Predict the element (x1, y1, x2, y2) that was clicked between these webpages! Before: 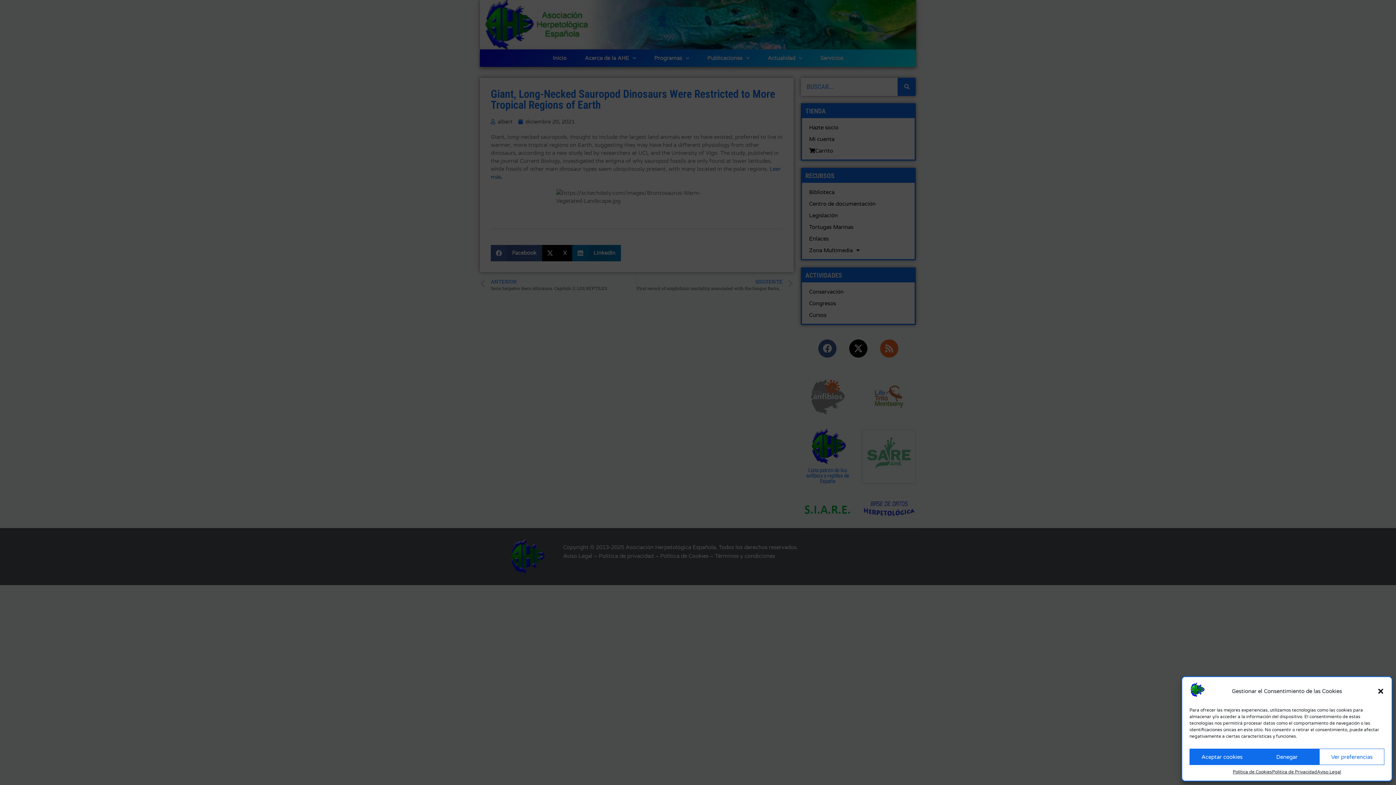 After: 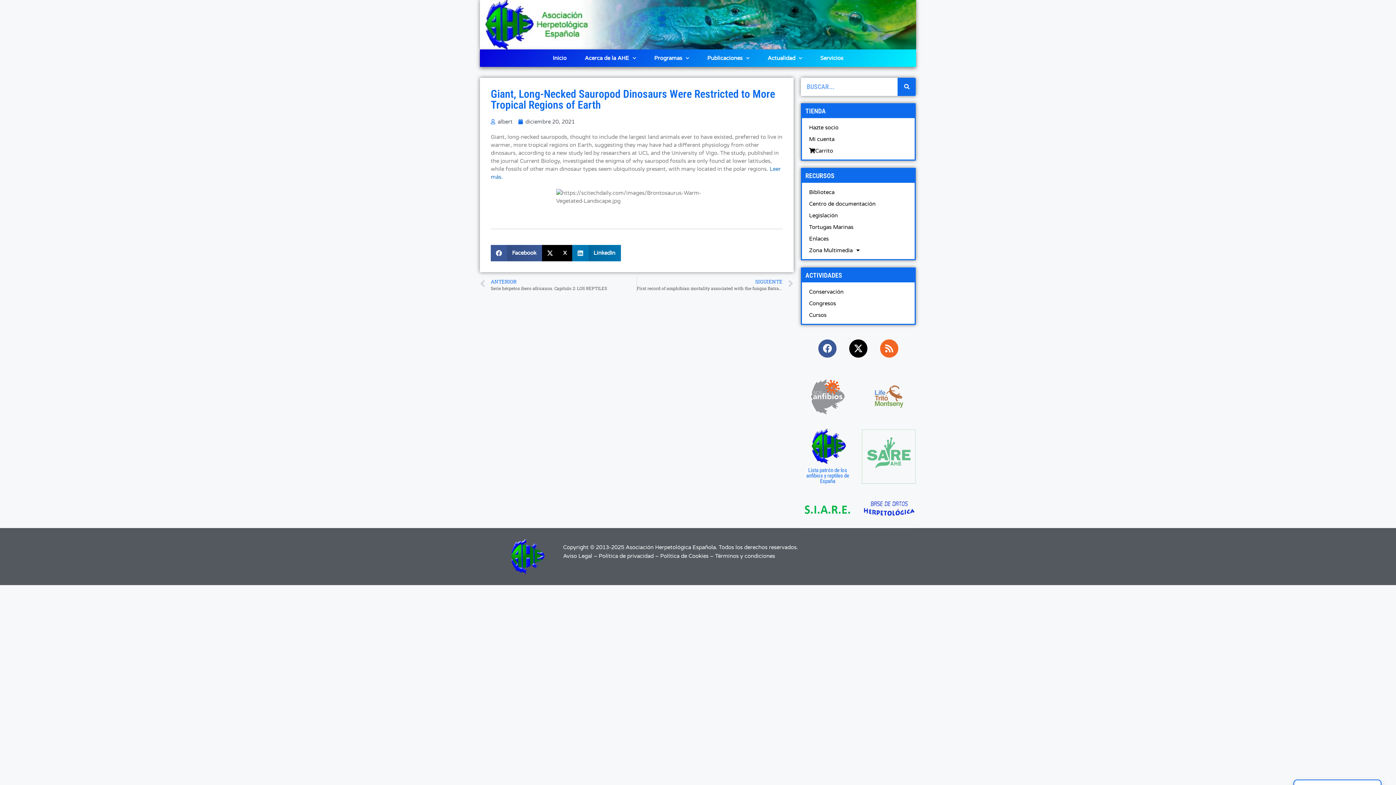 Action: label: Cerrar ventana bbox: (1377, 687, 1384, 695)